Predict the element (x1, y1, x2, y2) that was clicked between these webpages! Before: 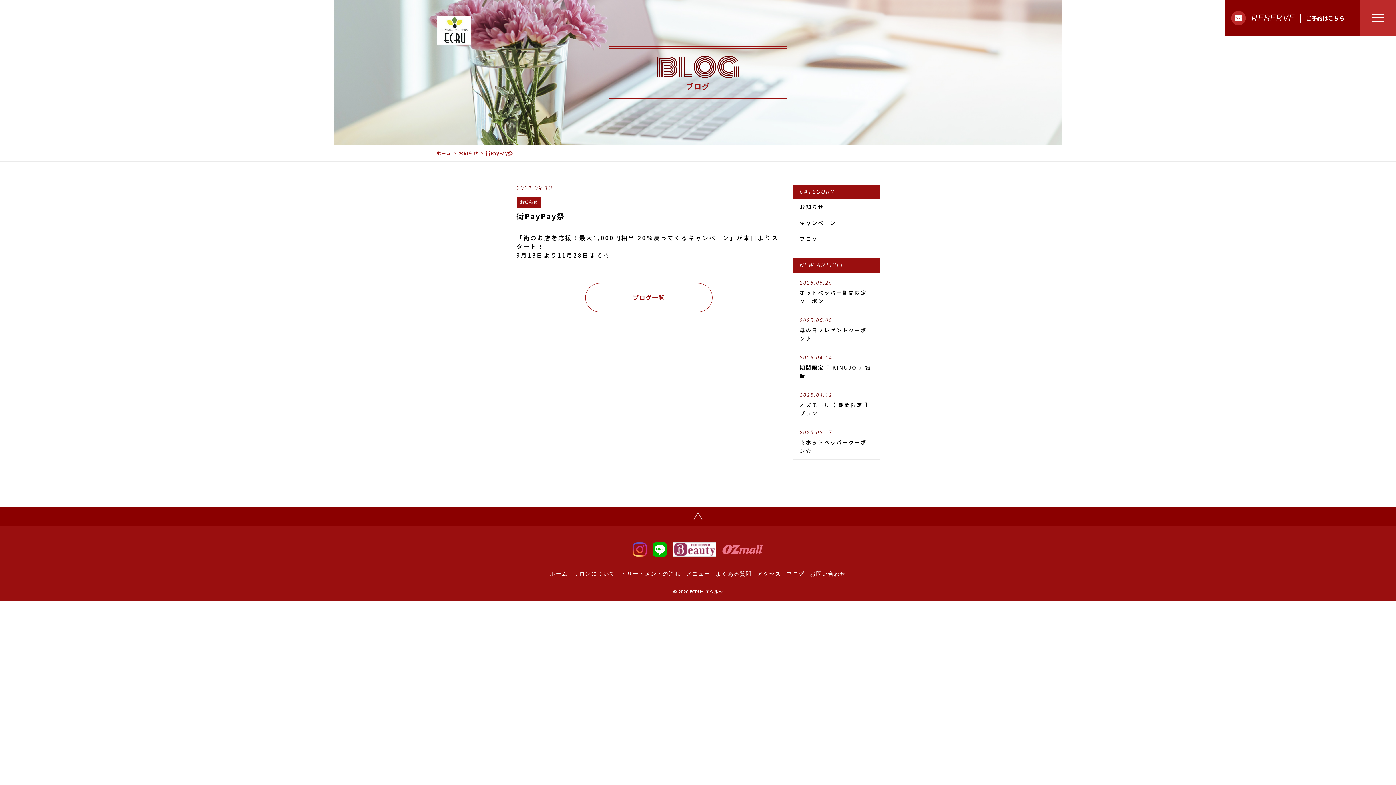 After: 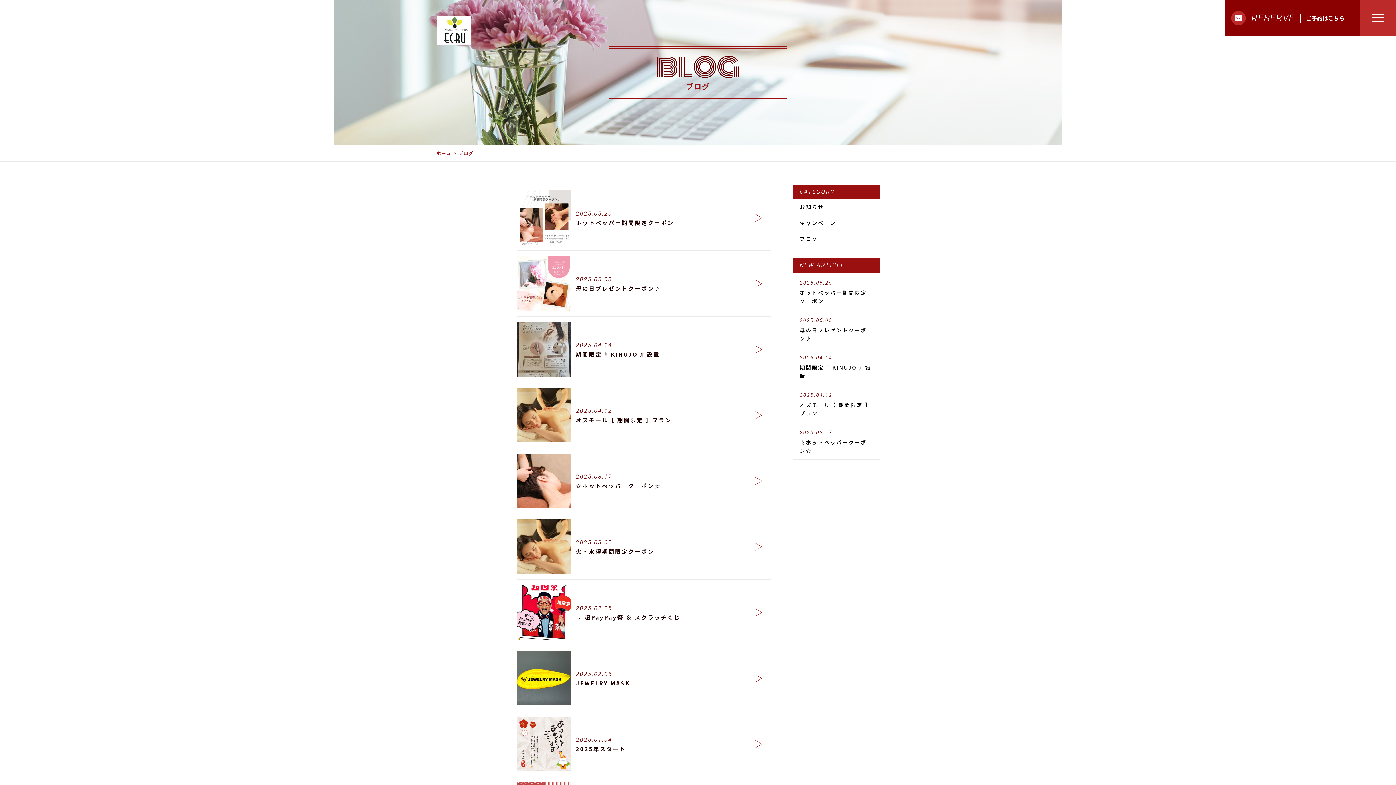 Action: bbox: (784, 569, 807, 577) label: ブログ